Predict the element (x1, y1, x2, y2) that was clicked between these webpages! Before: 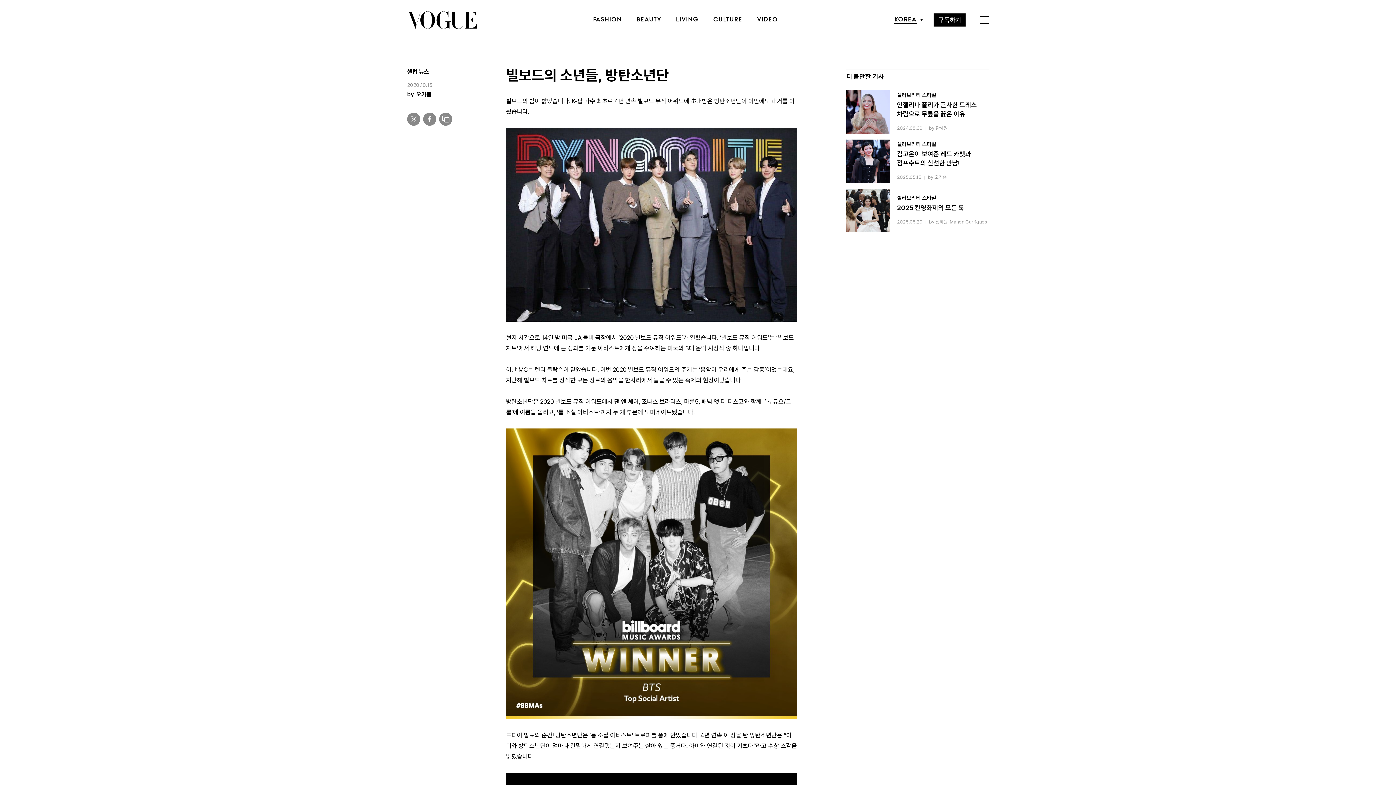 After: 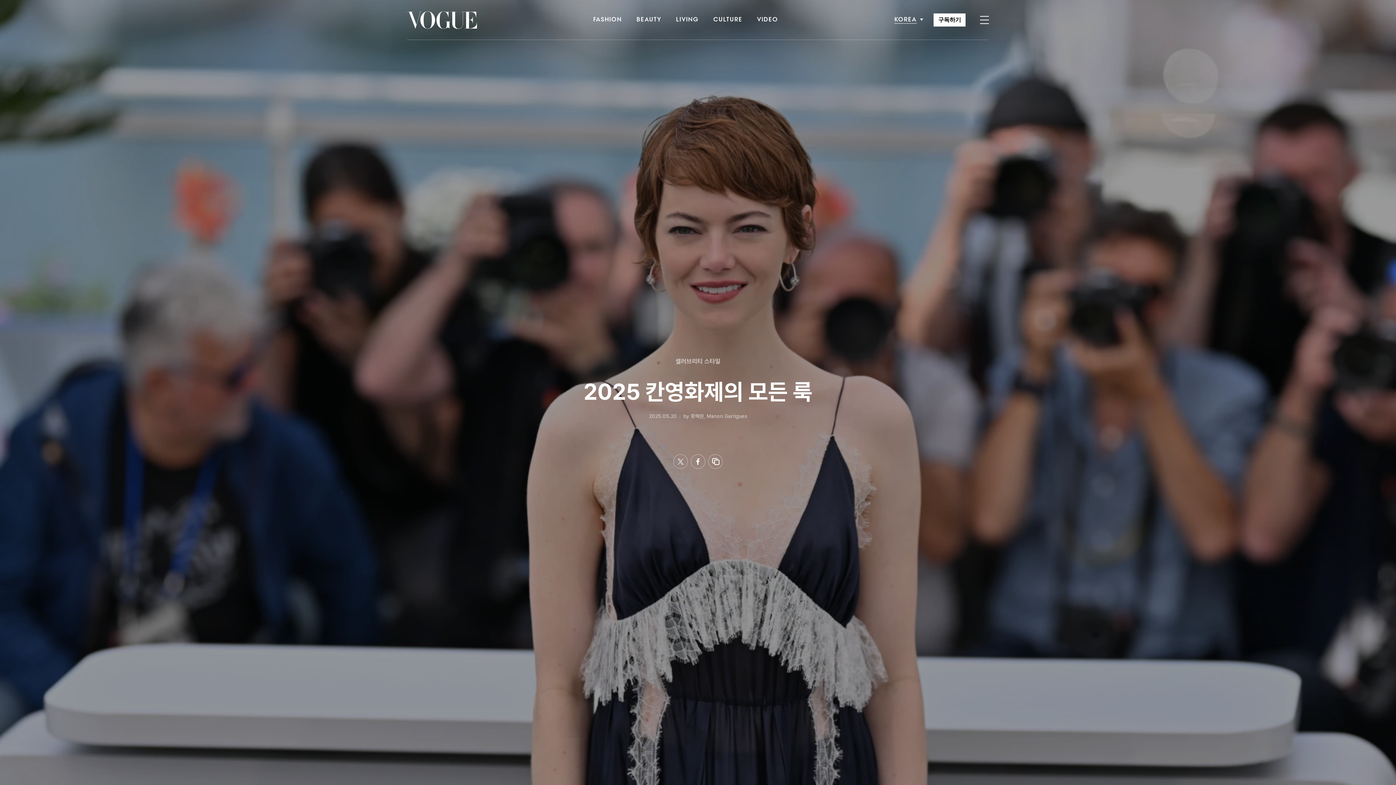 Action: bbox: (846, 188, 989, 232) label: 셀러브리티 스타일

2025 칸영화제의 모든 룩

2025.05.20
by 황혜원, Manon Garrigues